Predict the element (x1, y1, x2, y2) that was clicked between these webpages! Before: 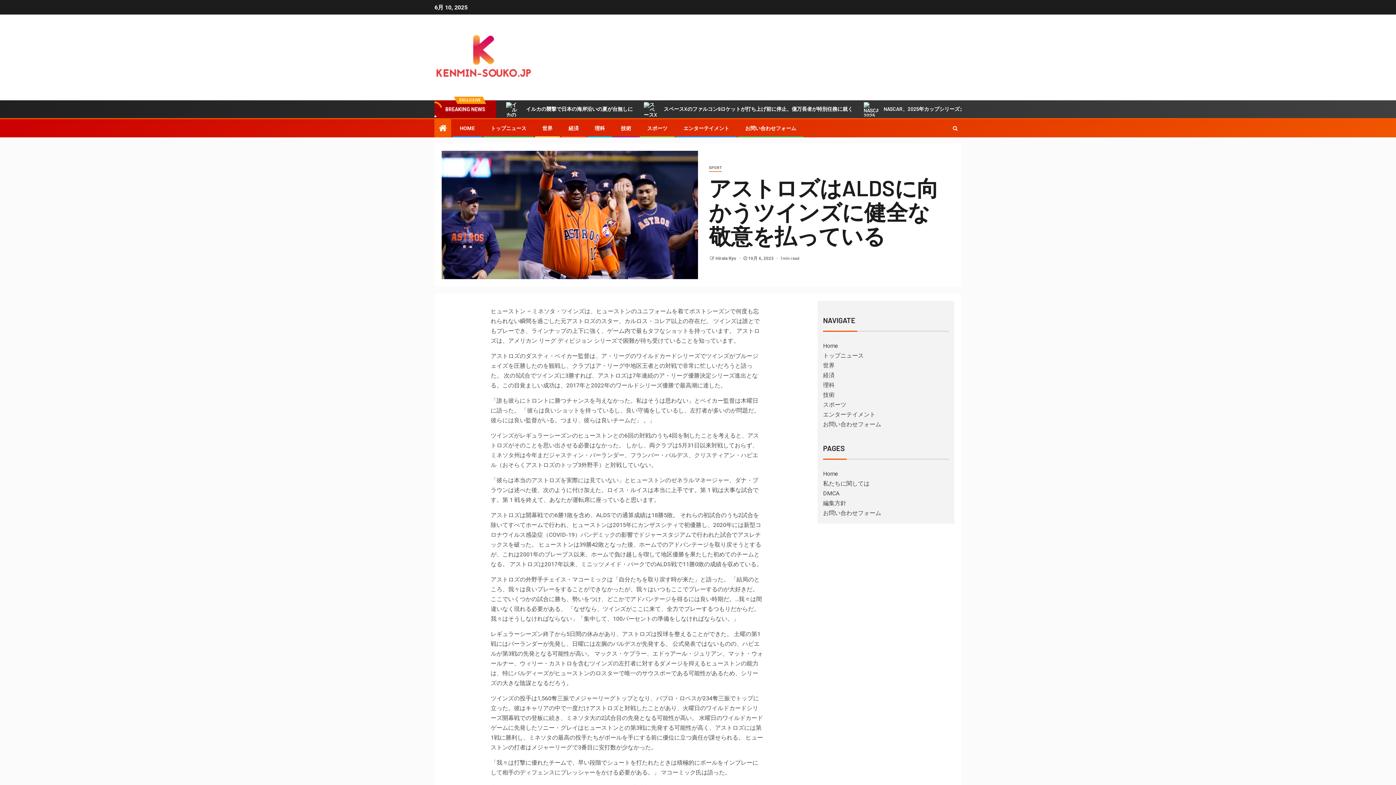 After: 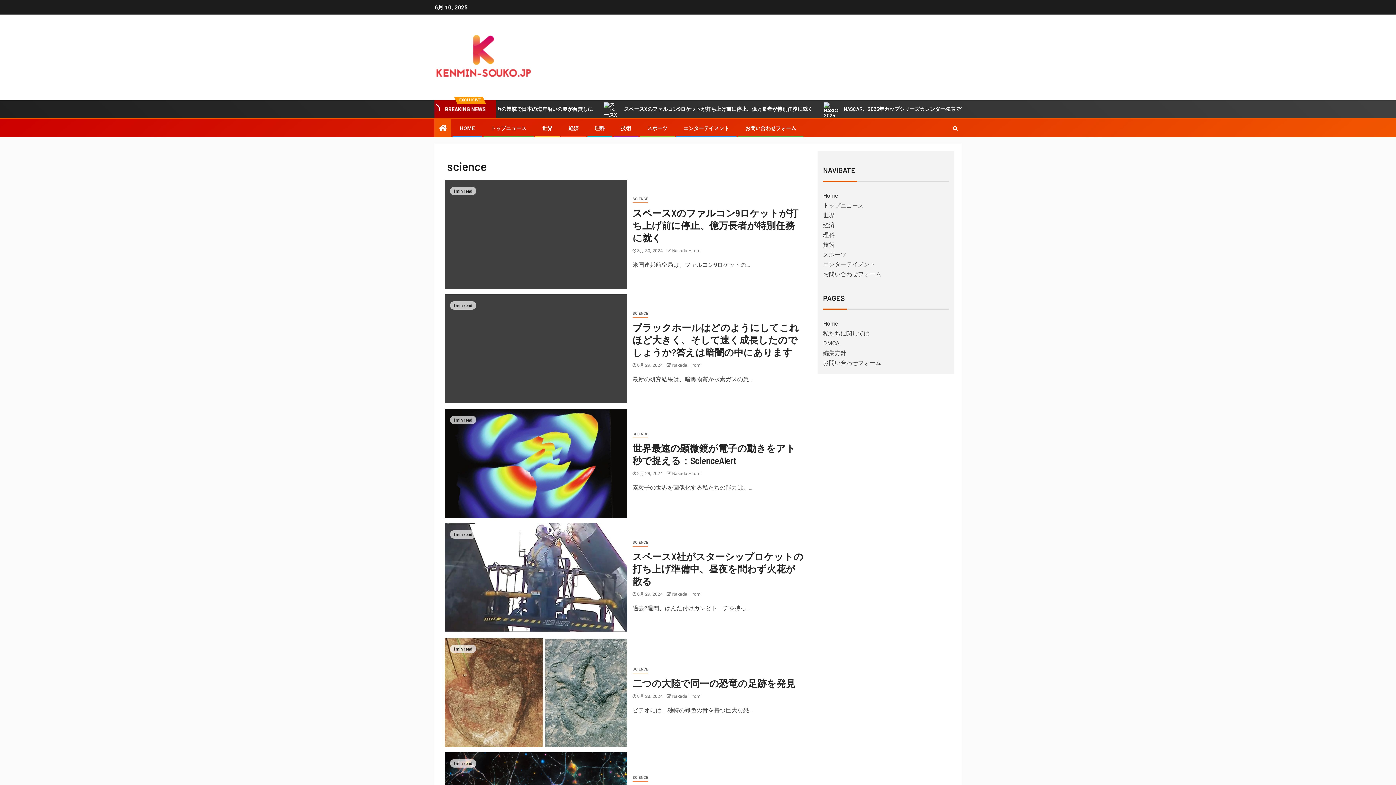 Action: bbox: (823, 381, 834, 388) label: 理科